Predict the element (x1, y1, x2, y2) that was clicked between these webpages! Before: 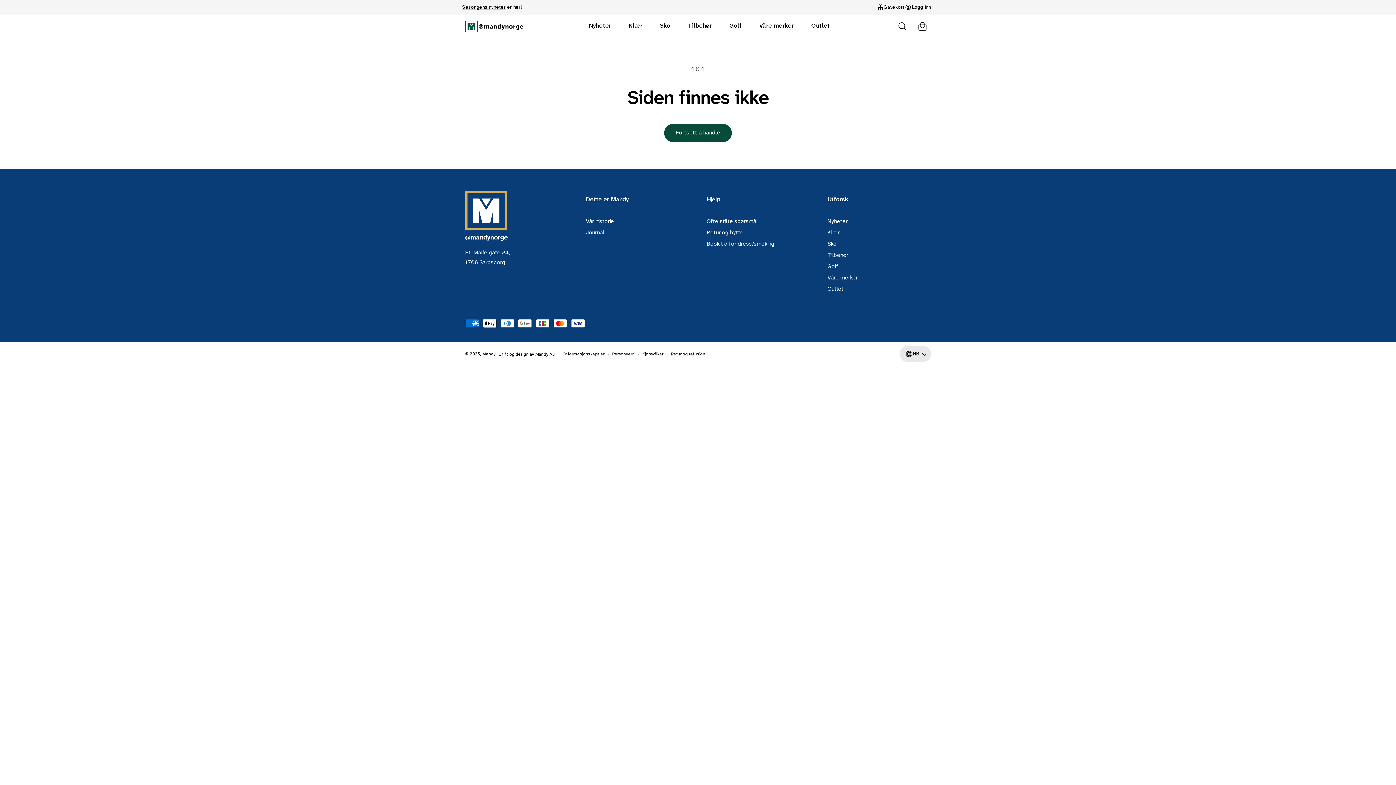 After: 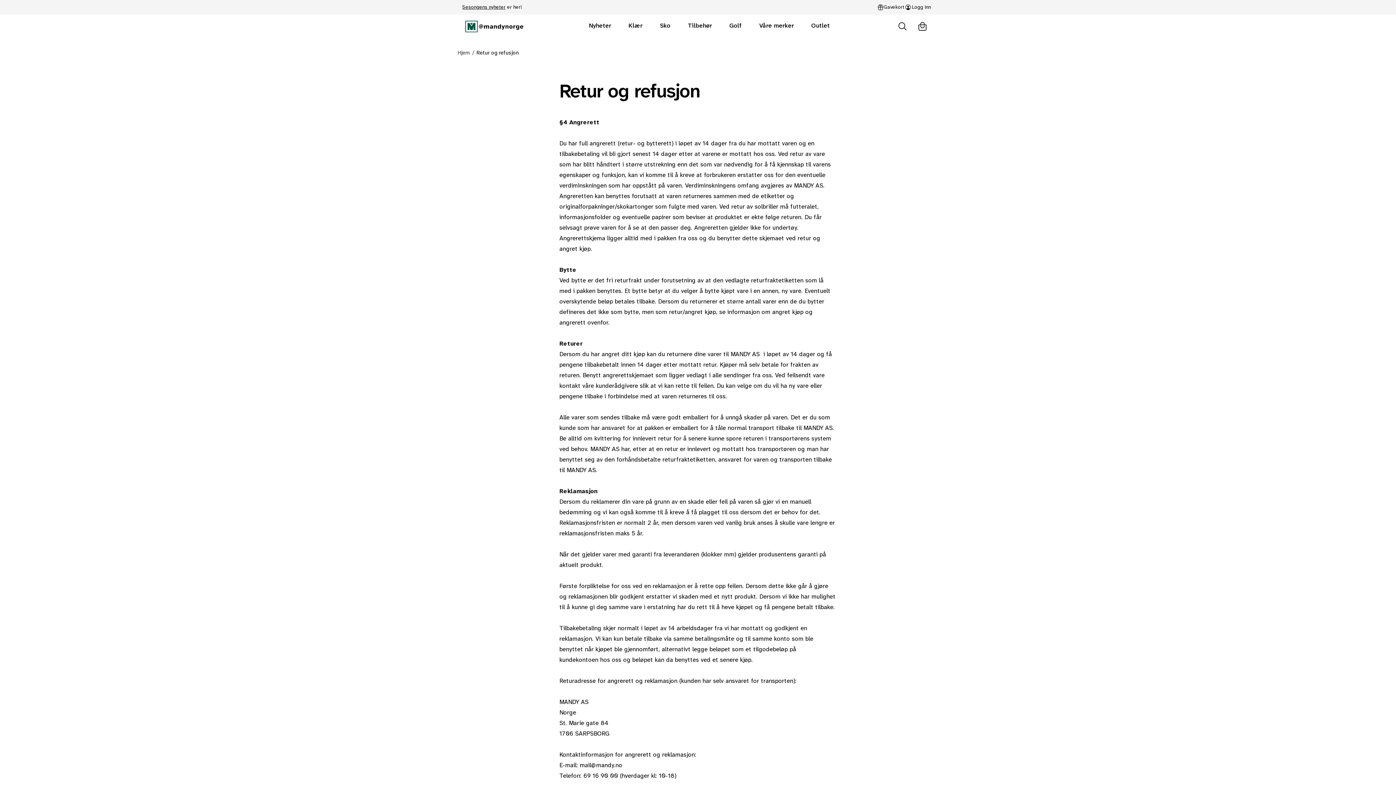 Action: bbox: (671, 352, 705, 356) label: Retur og refusjon